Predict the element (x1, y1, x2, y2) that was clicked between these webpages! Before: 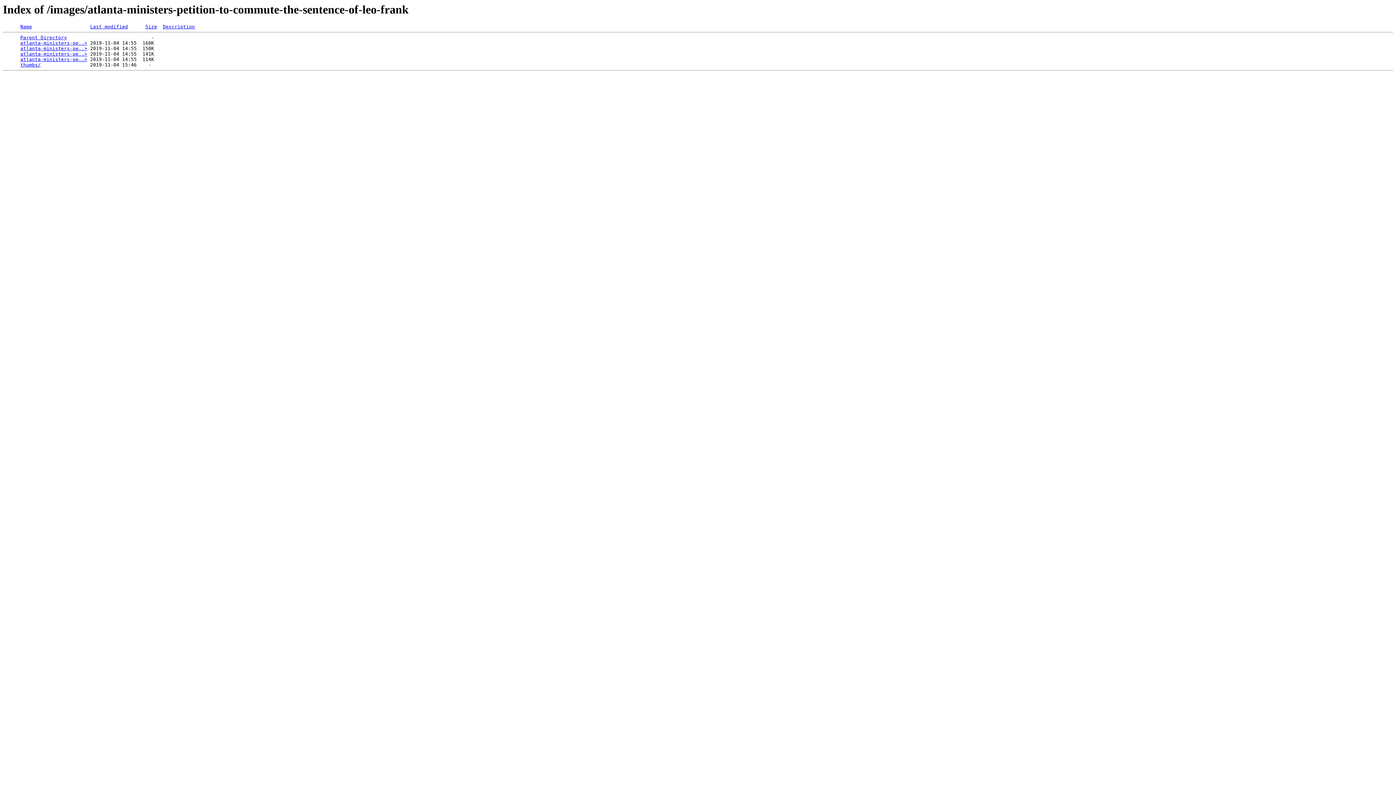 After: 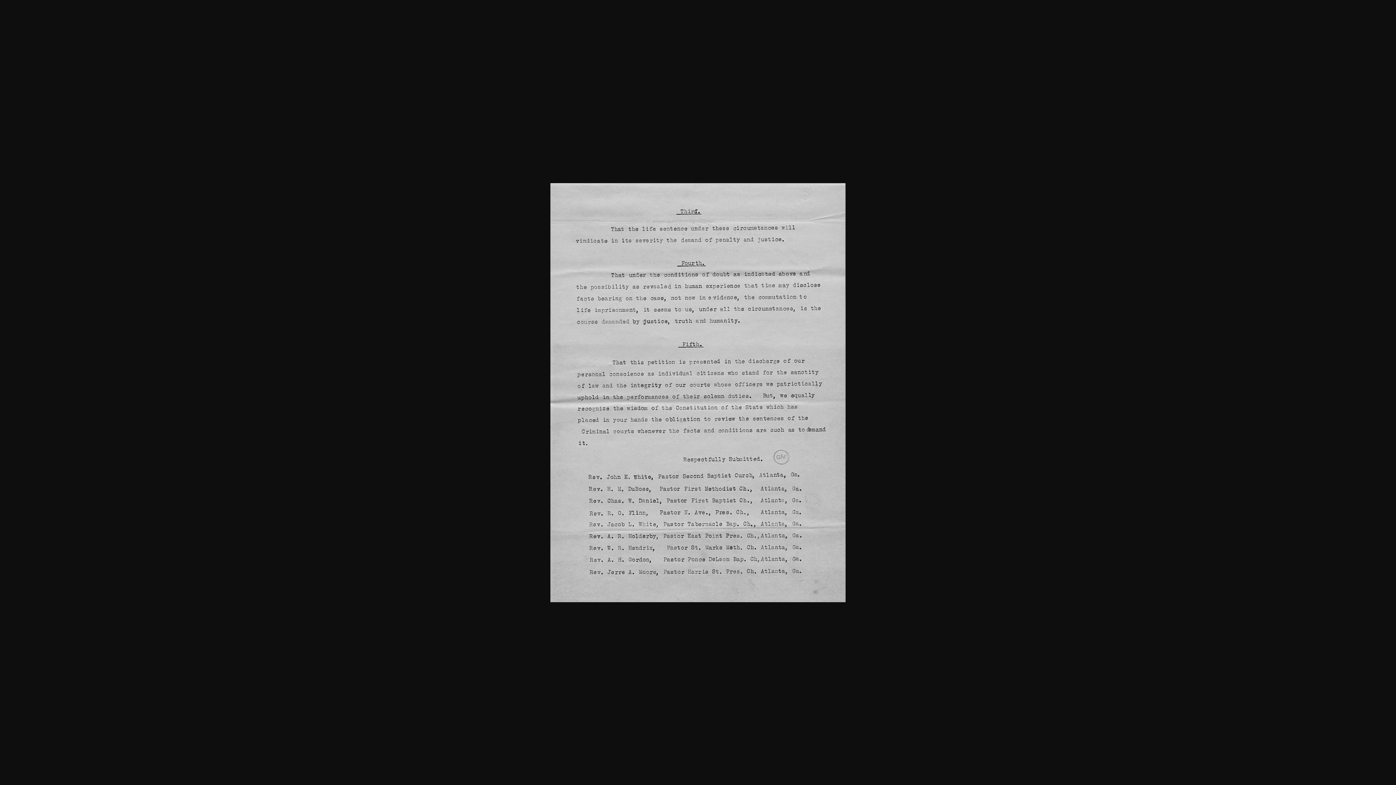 Action: label: atlanta-ministers-pe..> bbox: (20, 45, 87, 51)